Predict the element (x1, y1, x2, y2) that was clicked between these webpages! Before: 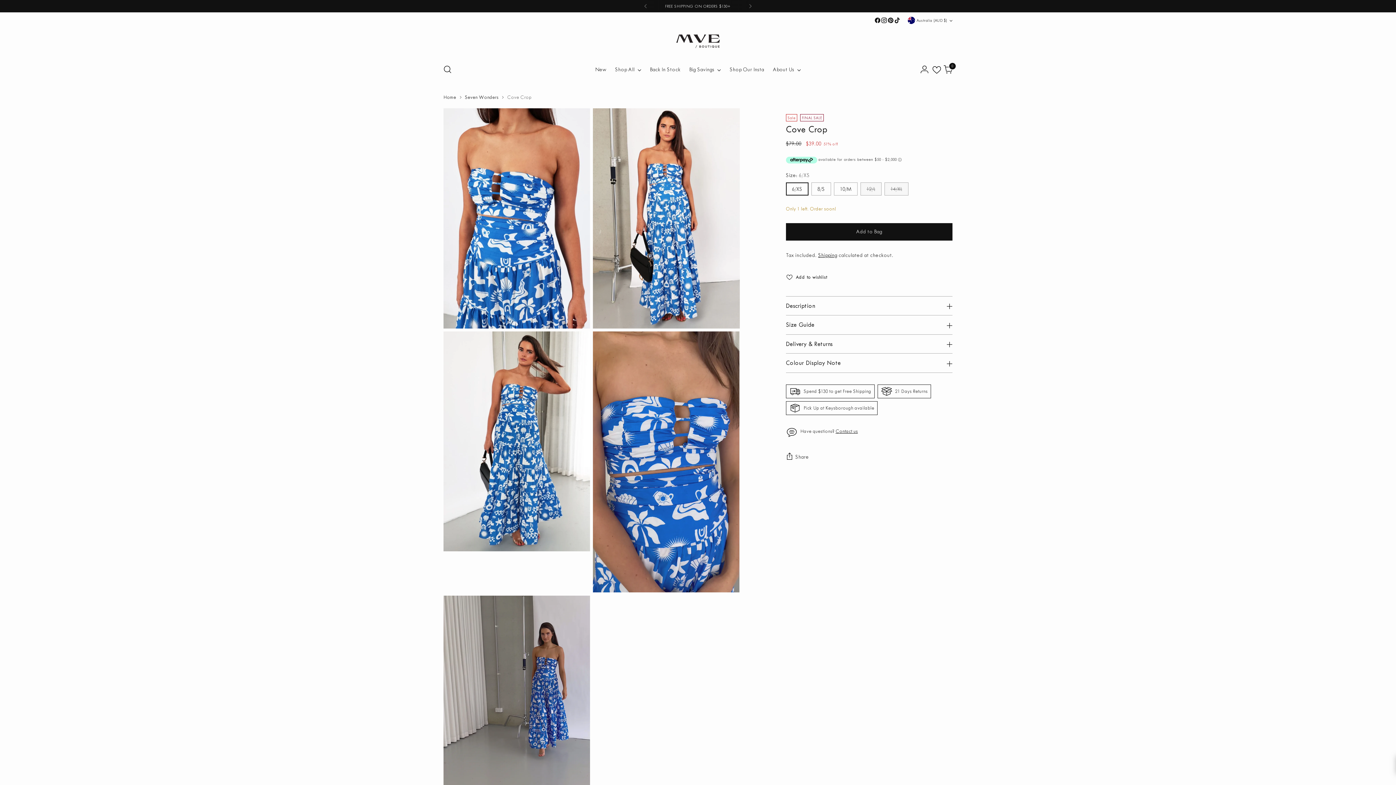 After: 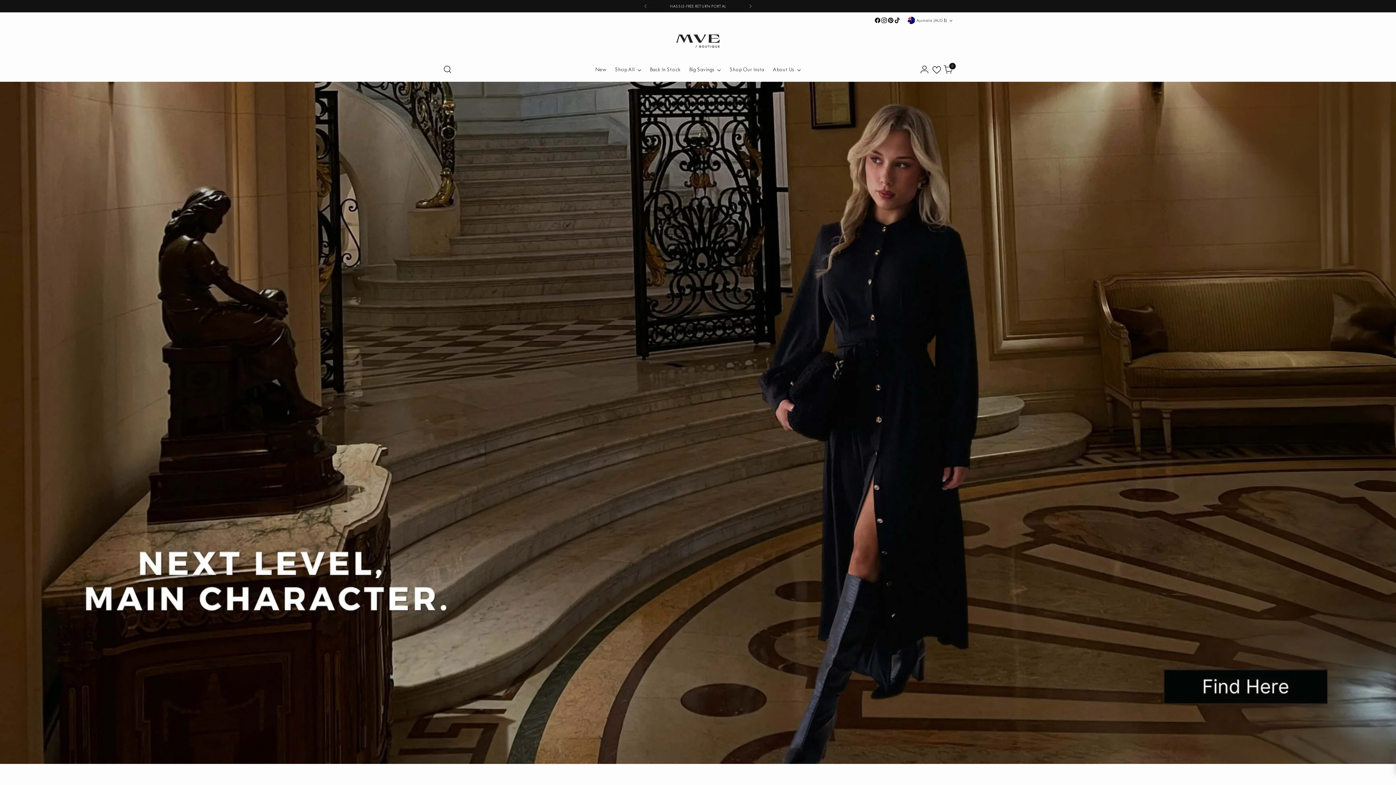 Action: label: MVE BOUTIQUE bbox: (667, 25, 729, 57)